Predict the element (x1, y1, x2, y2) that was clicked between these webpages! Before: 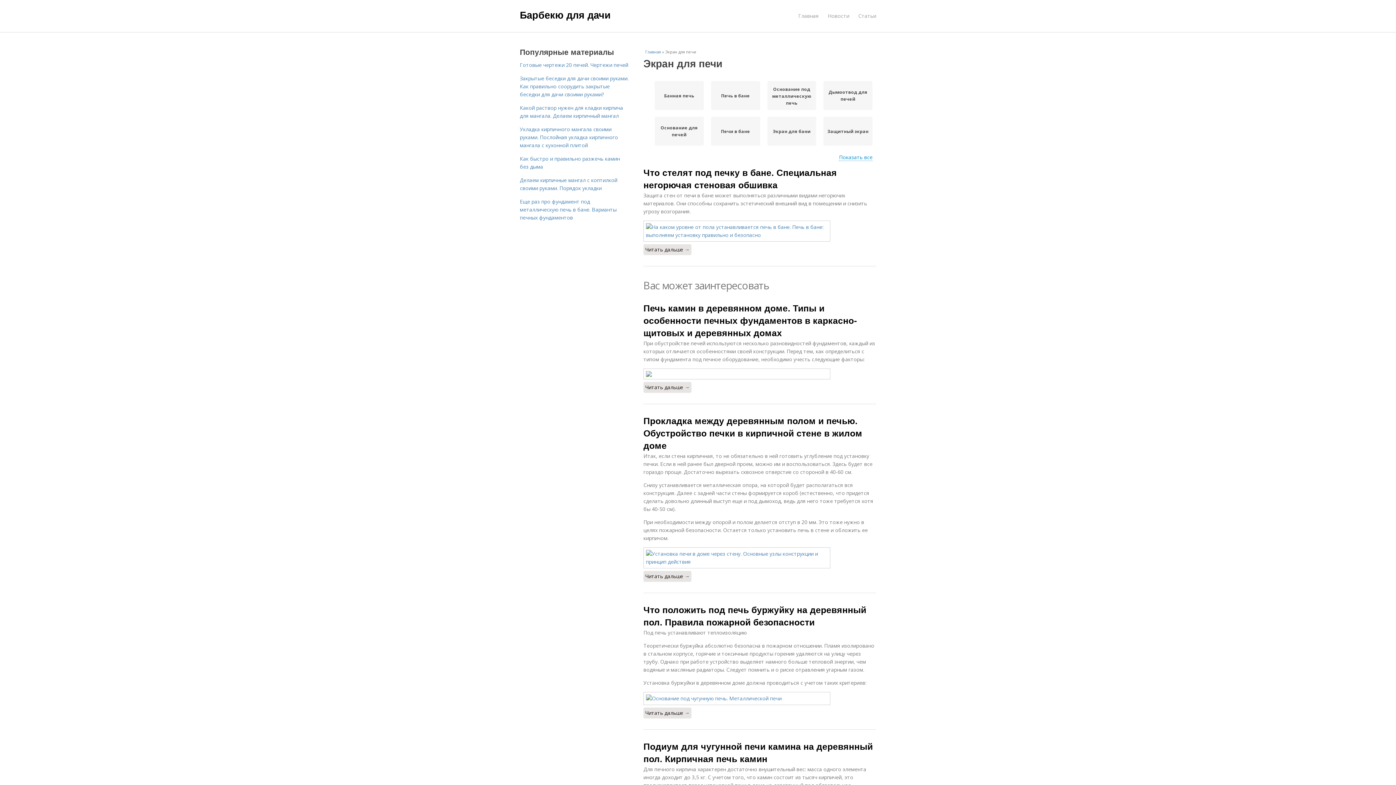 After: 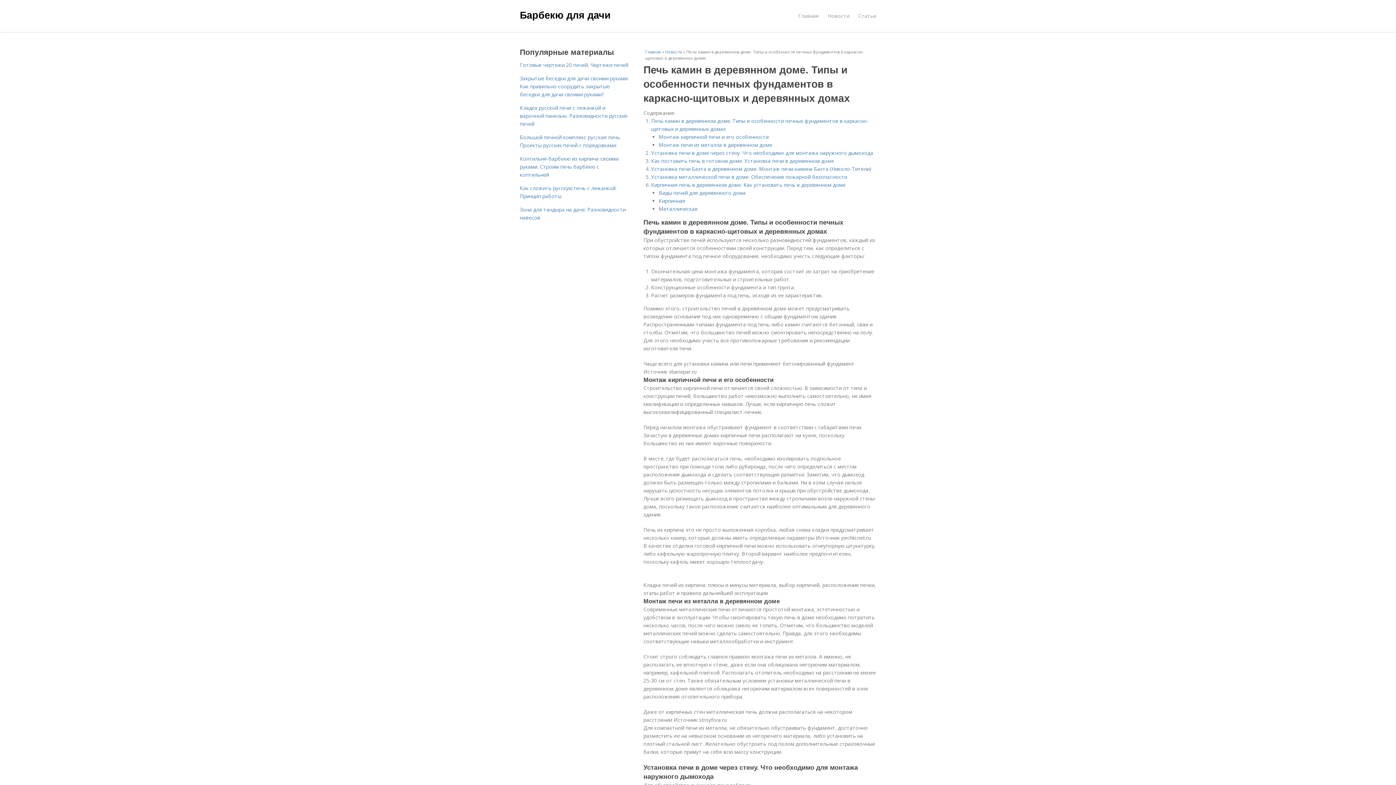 Action: bbox: (643, 303, 857, 338) label: Печь камин в деревянном доме. Типы и особенности печных фундаментов в каркасно-щитовых и деревянных домах